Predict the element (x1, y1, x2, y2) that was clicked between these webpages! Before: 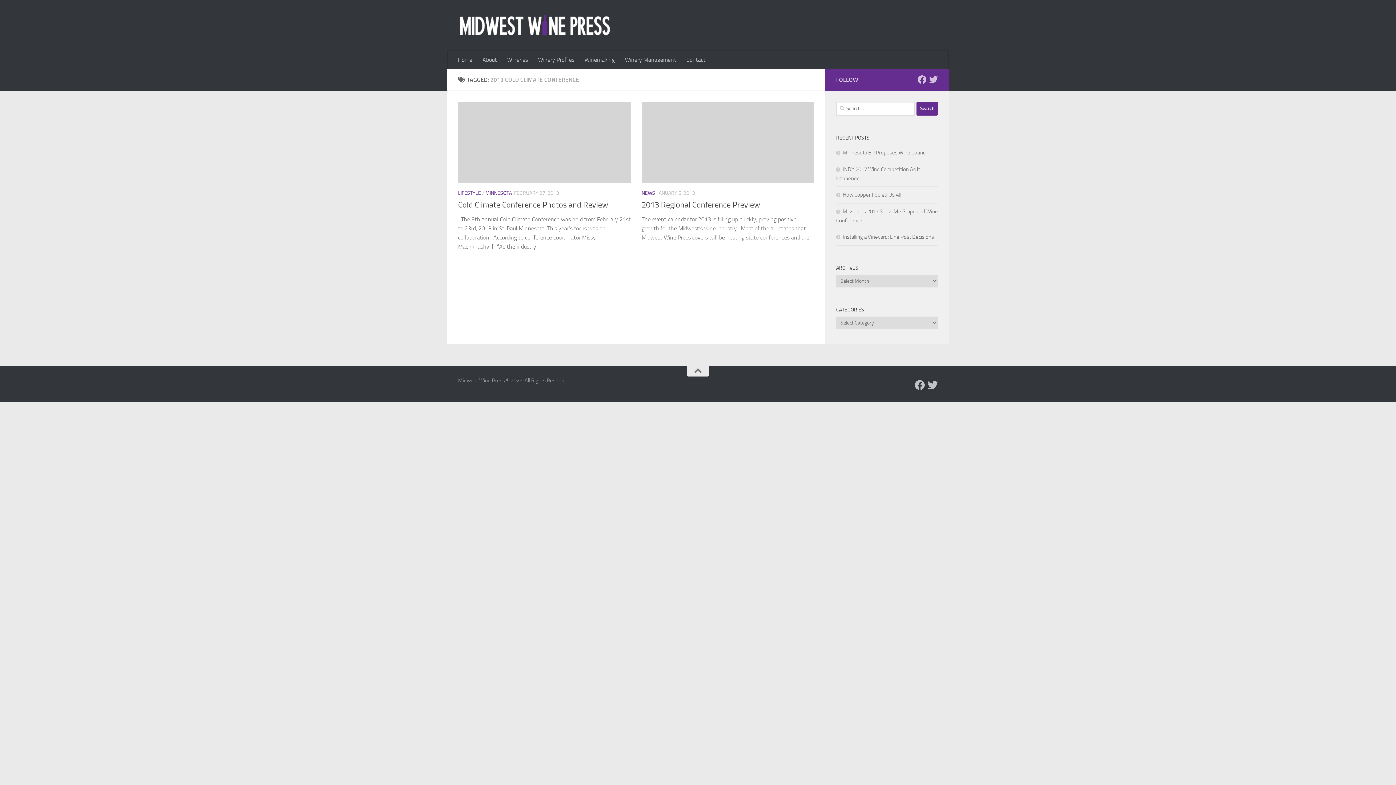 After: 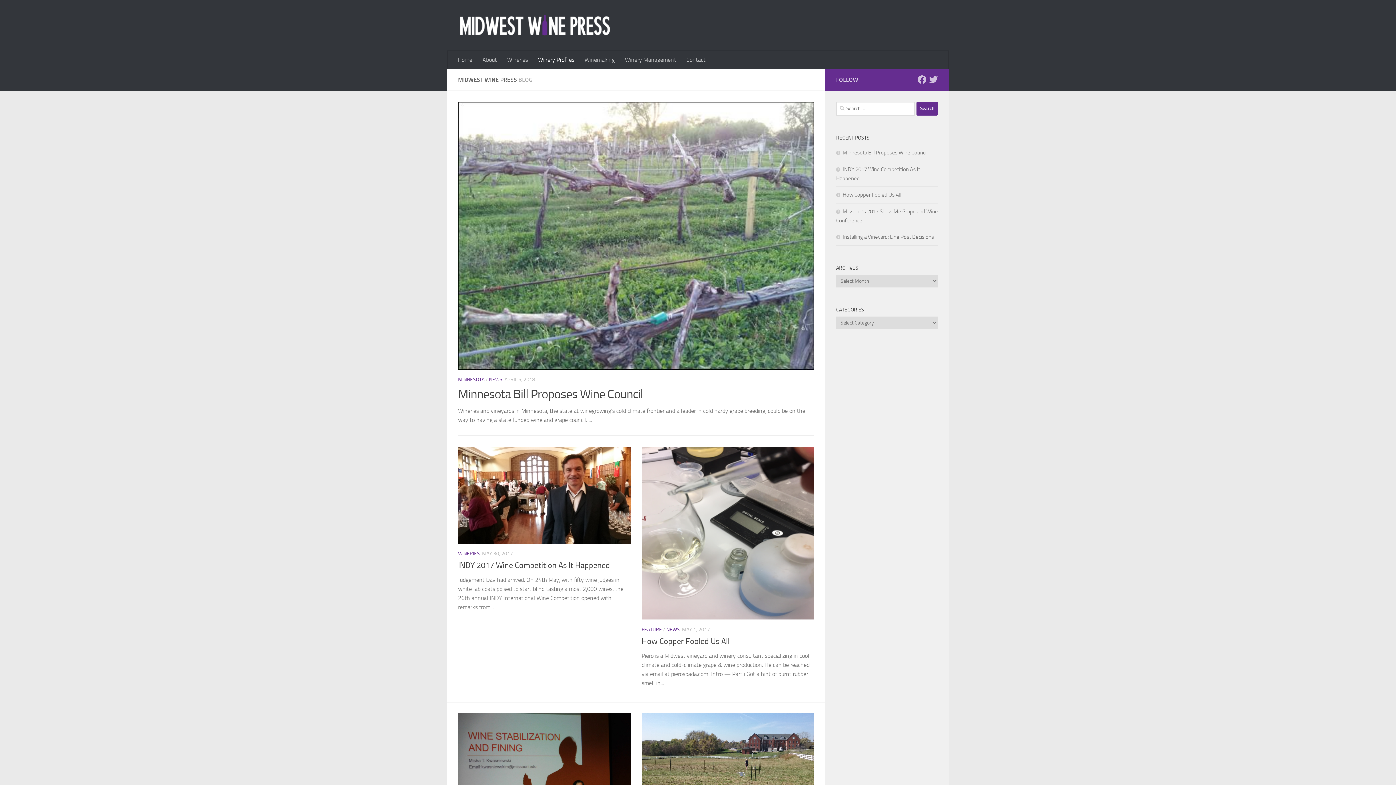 Action: label: Winery Profiles bbox: (533, 50, 579, 69)